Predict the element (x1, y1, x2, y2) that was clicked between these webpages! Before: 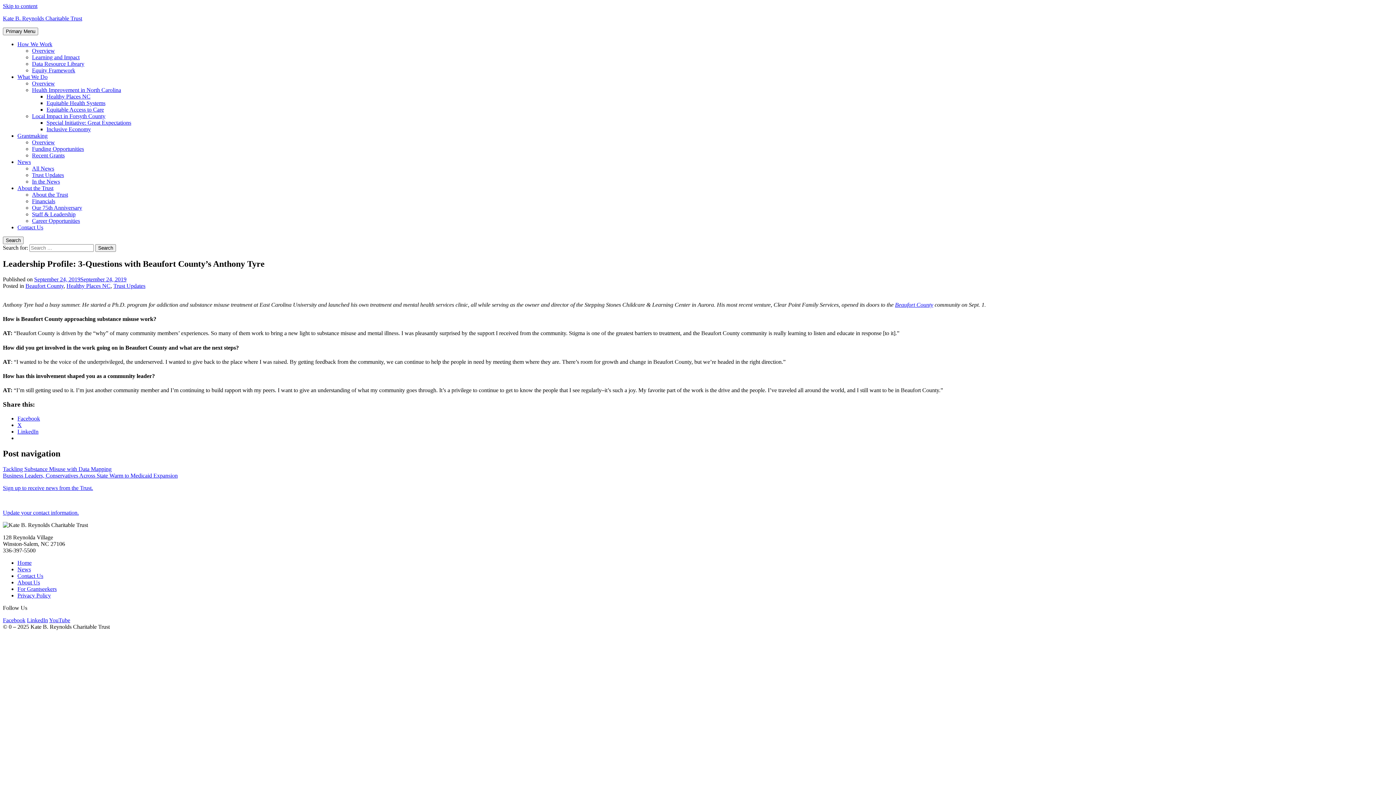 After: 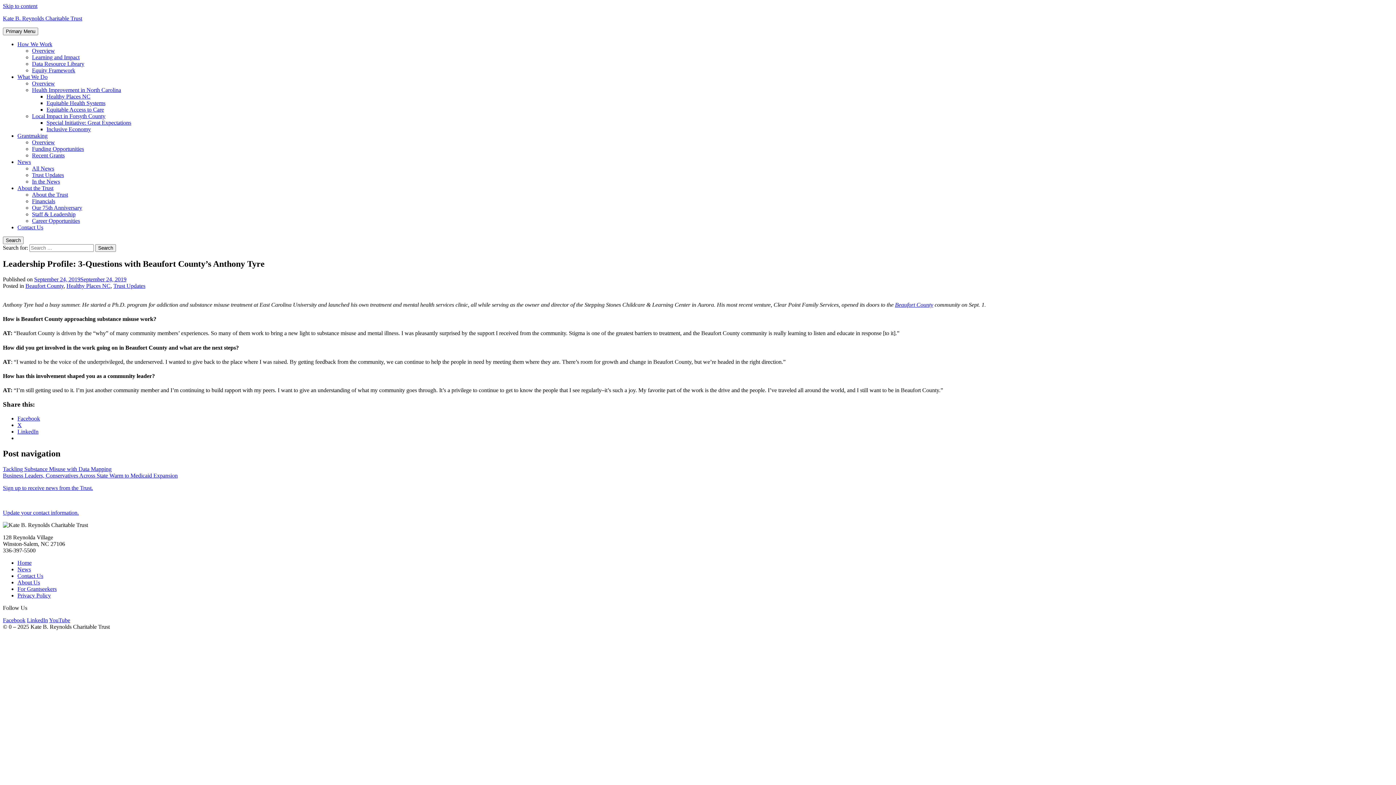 Action: label: Skip to content bbox: (2, 2, 37, 9)